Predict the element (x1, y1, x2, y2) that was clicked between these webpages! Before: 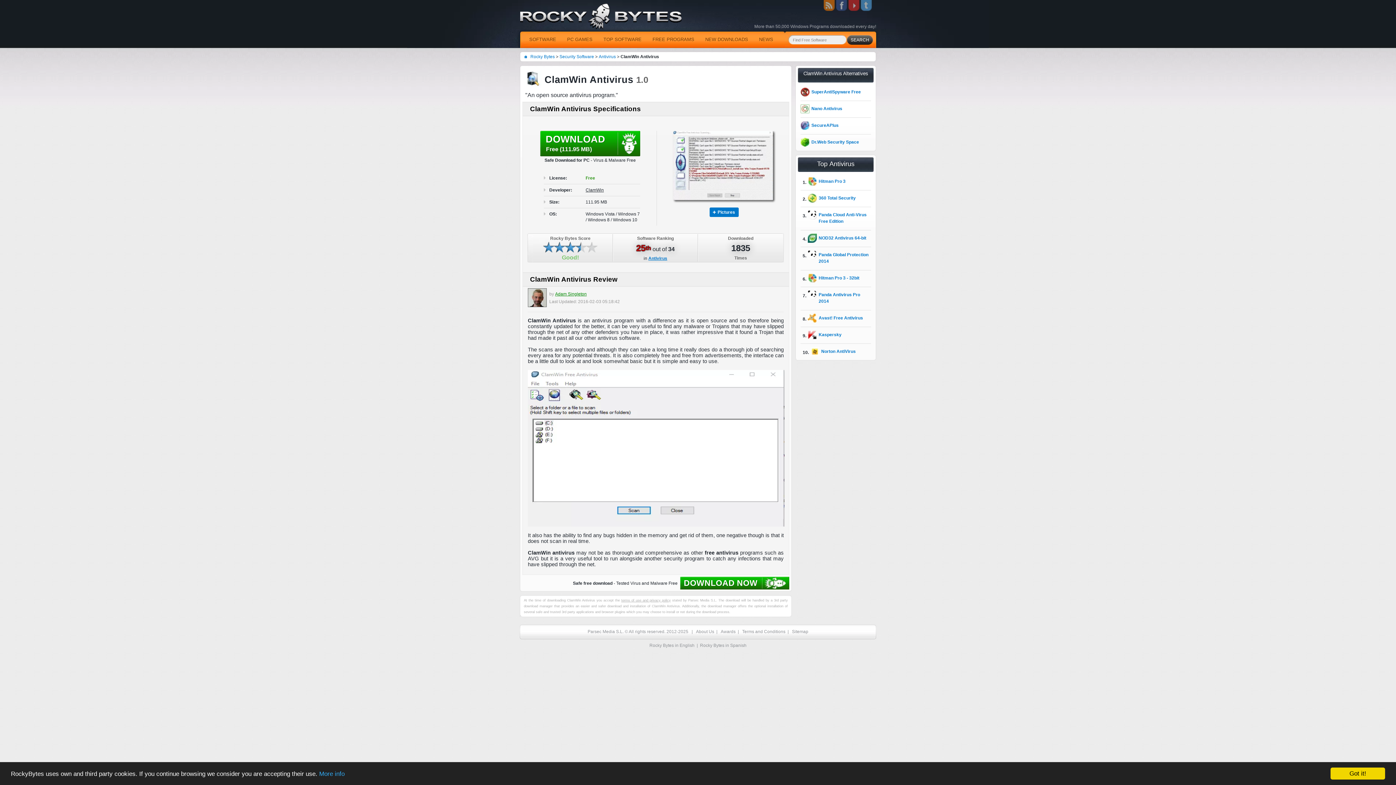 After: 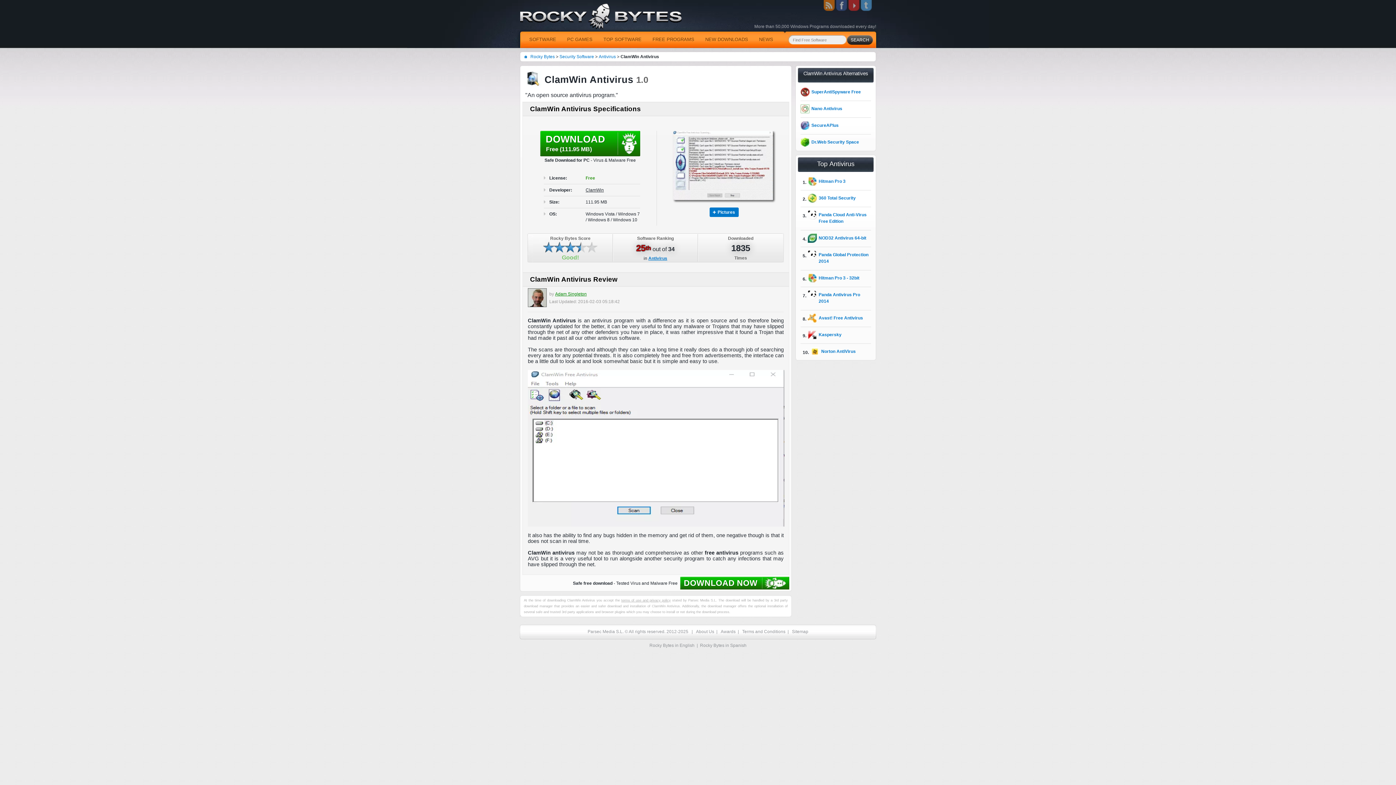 Action: label: Got it! bbox: (1330, 768, 1385, 780)